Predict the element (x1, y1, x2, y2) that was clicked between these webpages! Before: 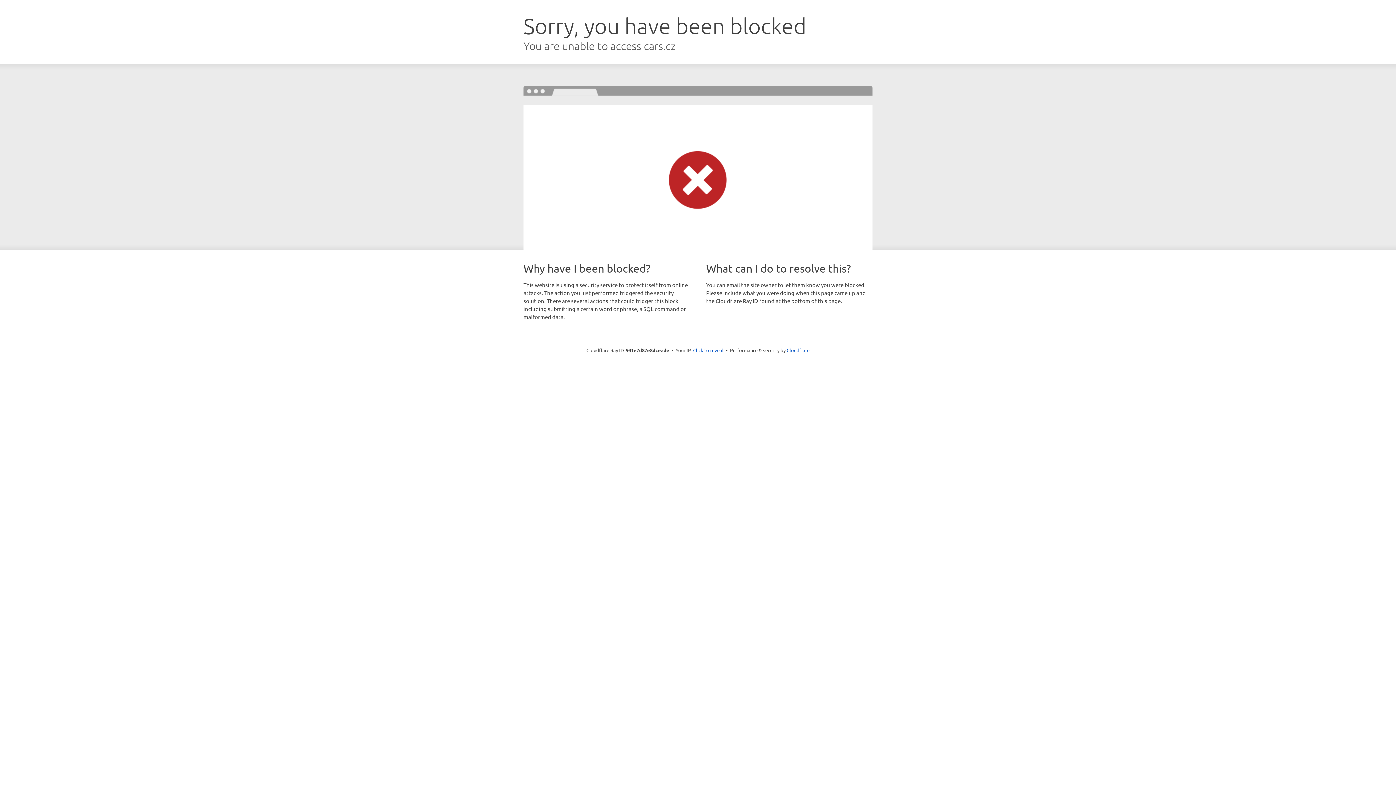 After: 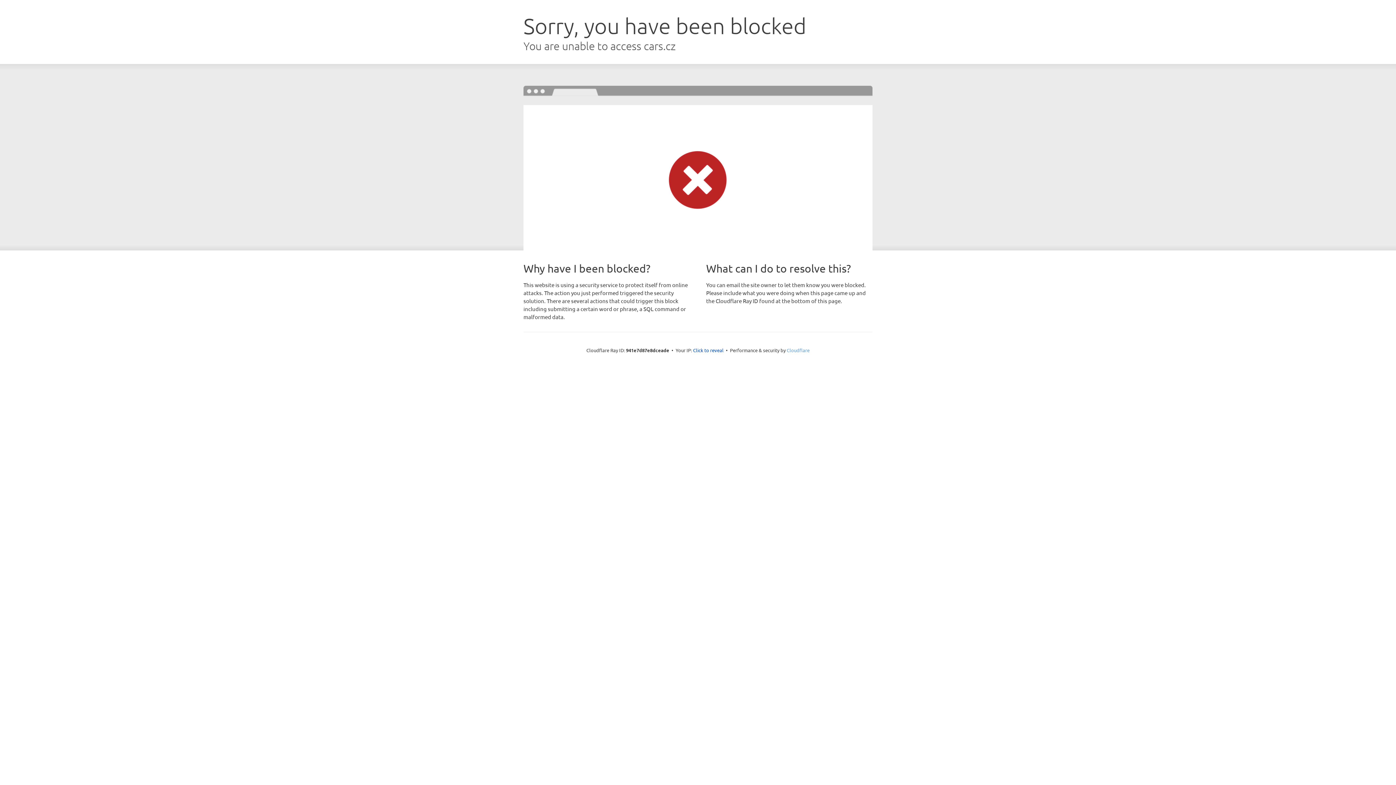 Action: bbox: (786, 347, 809, 353) label: Cloudflare